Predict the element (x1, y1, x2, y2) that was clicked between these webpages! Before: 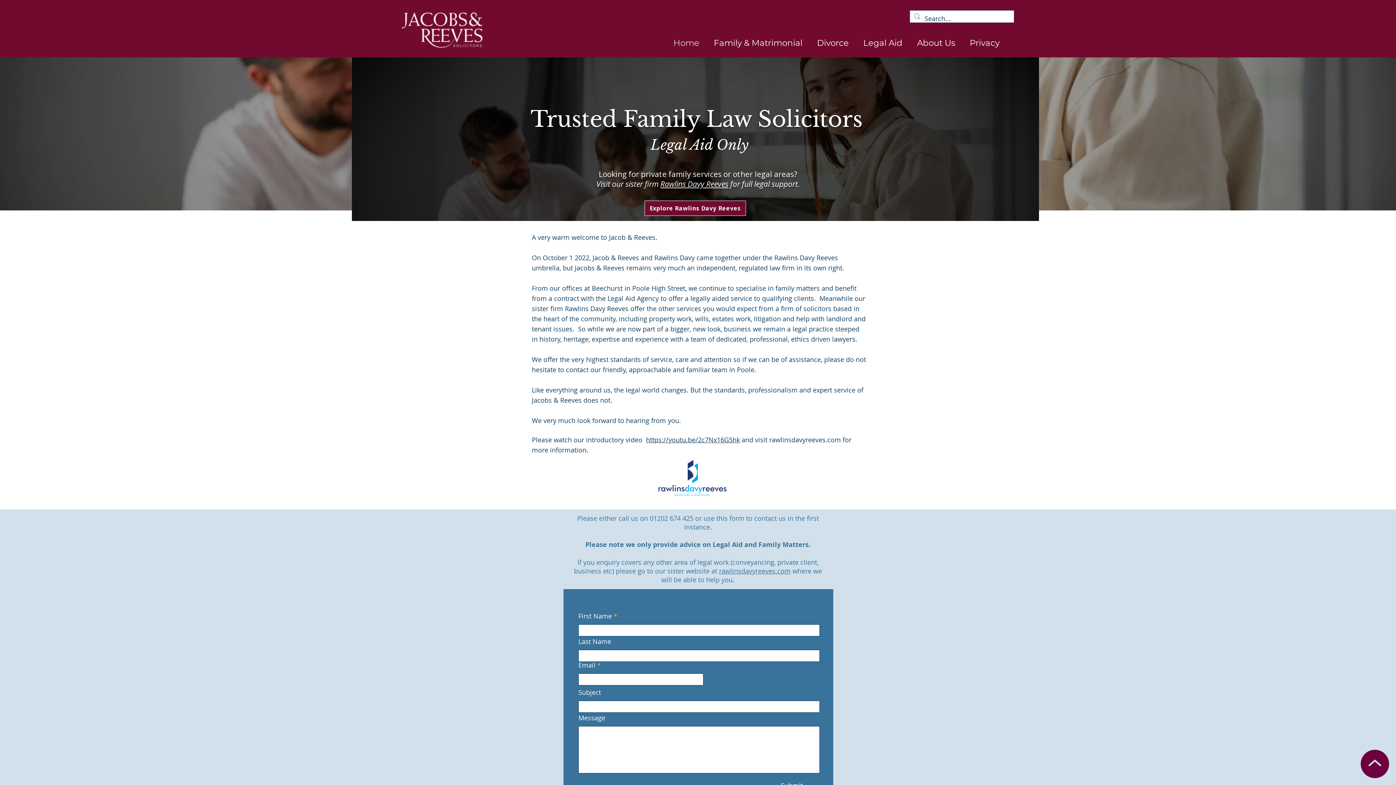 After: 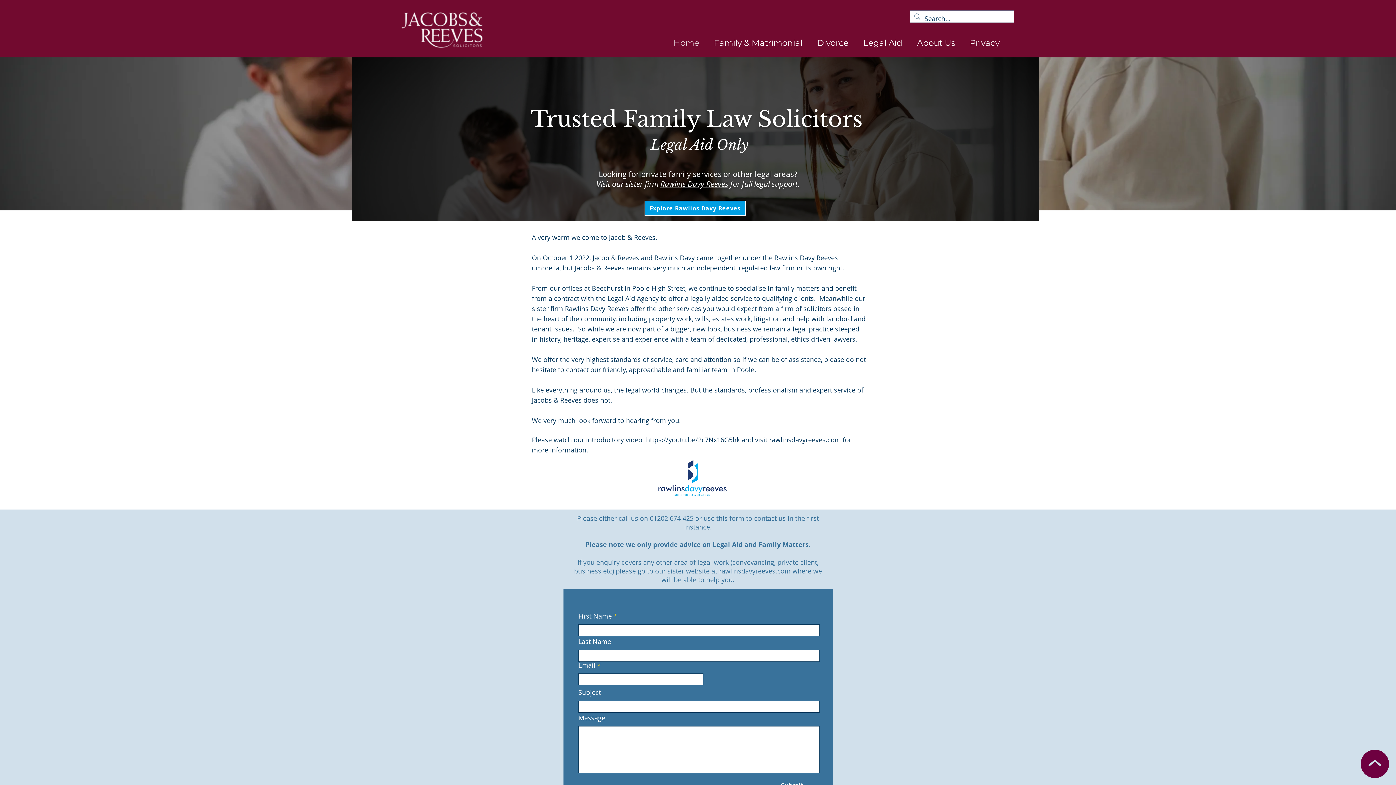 Action: bbox: (644, 200, 746, 216) label: Explore Rawlins Davy Reeves